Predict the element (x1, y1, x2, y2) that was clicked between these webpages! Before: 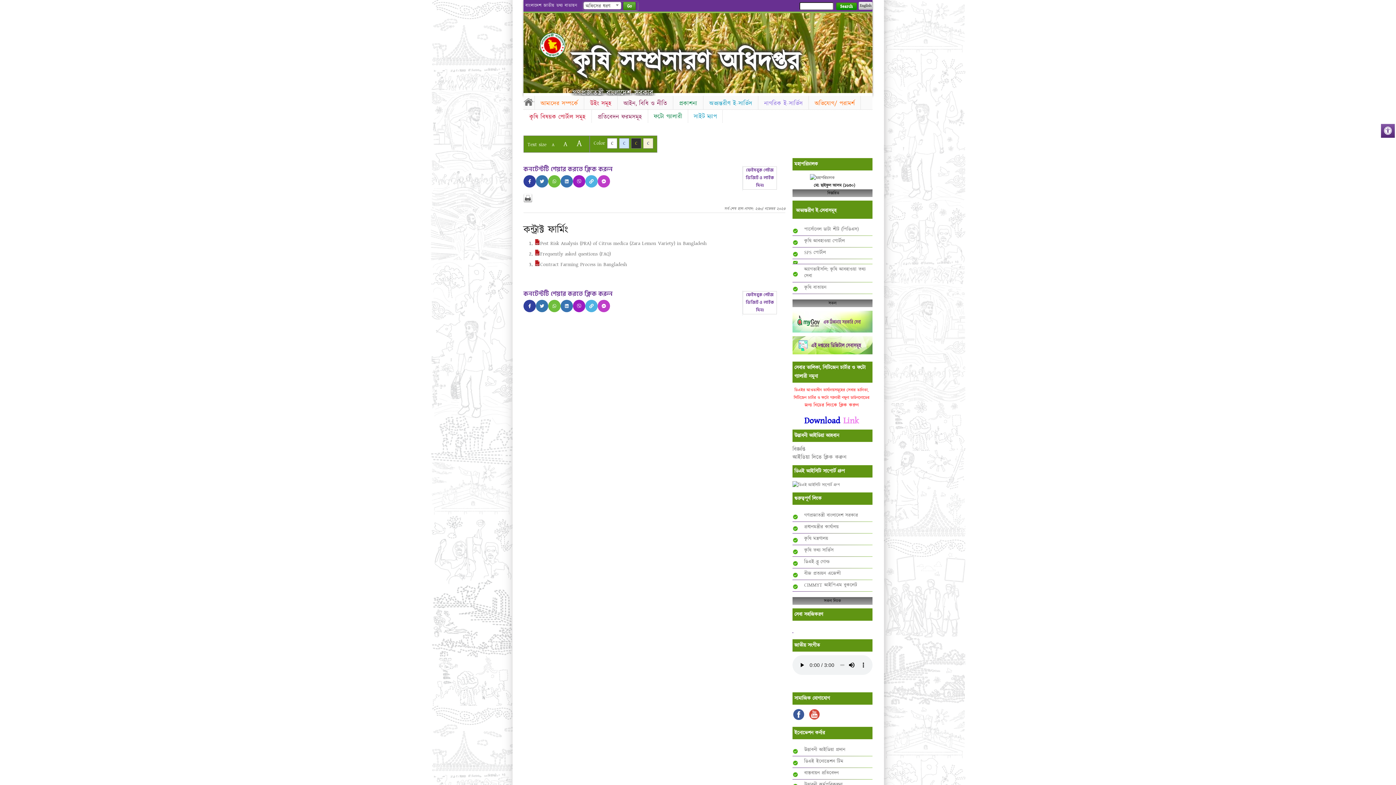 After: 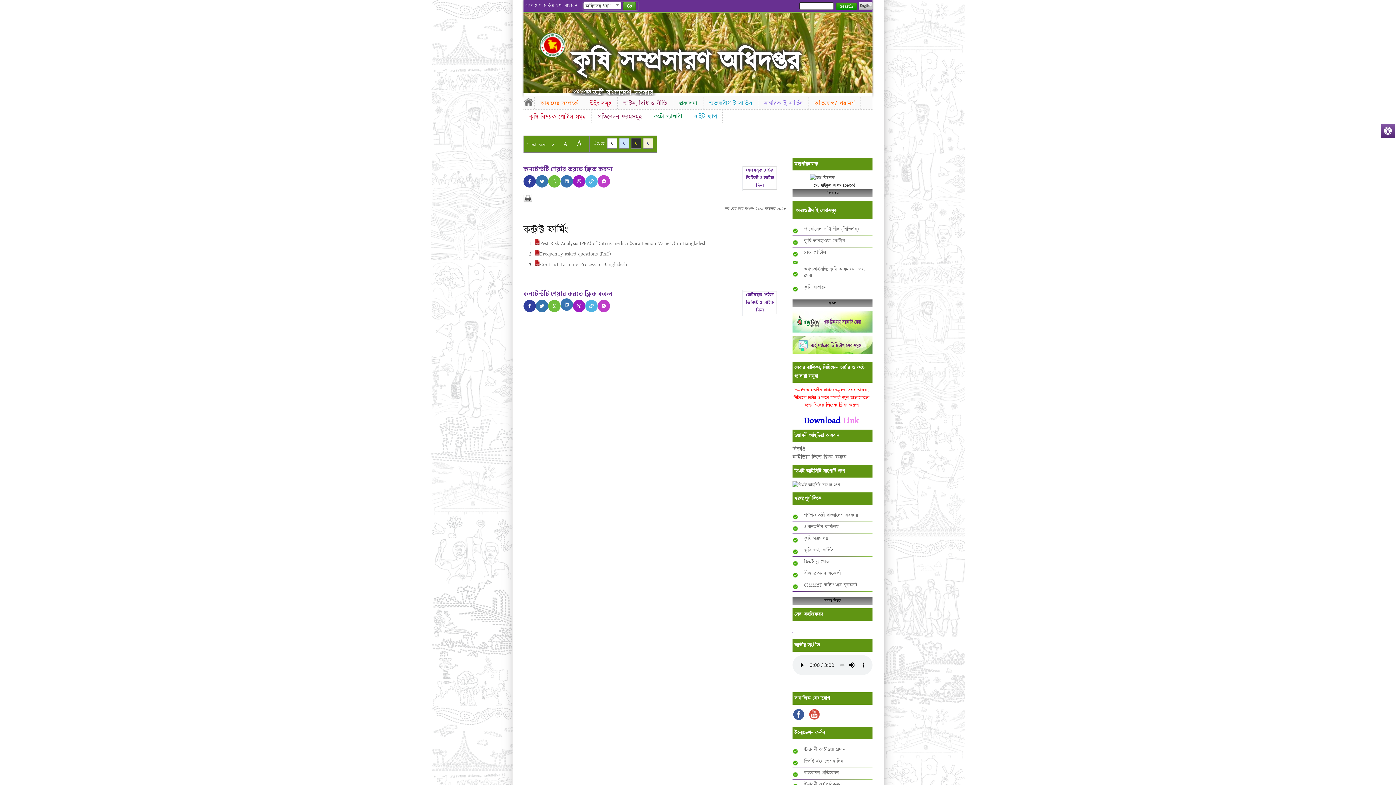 Action: bbox: (560, 300, 573, 312)